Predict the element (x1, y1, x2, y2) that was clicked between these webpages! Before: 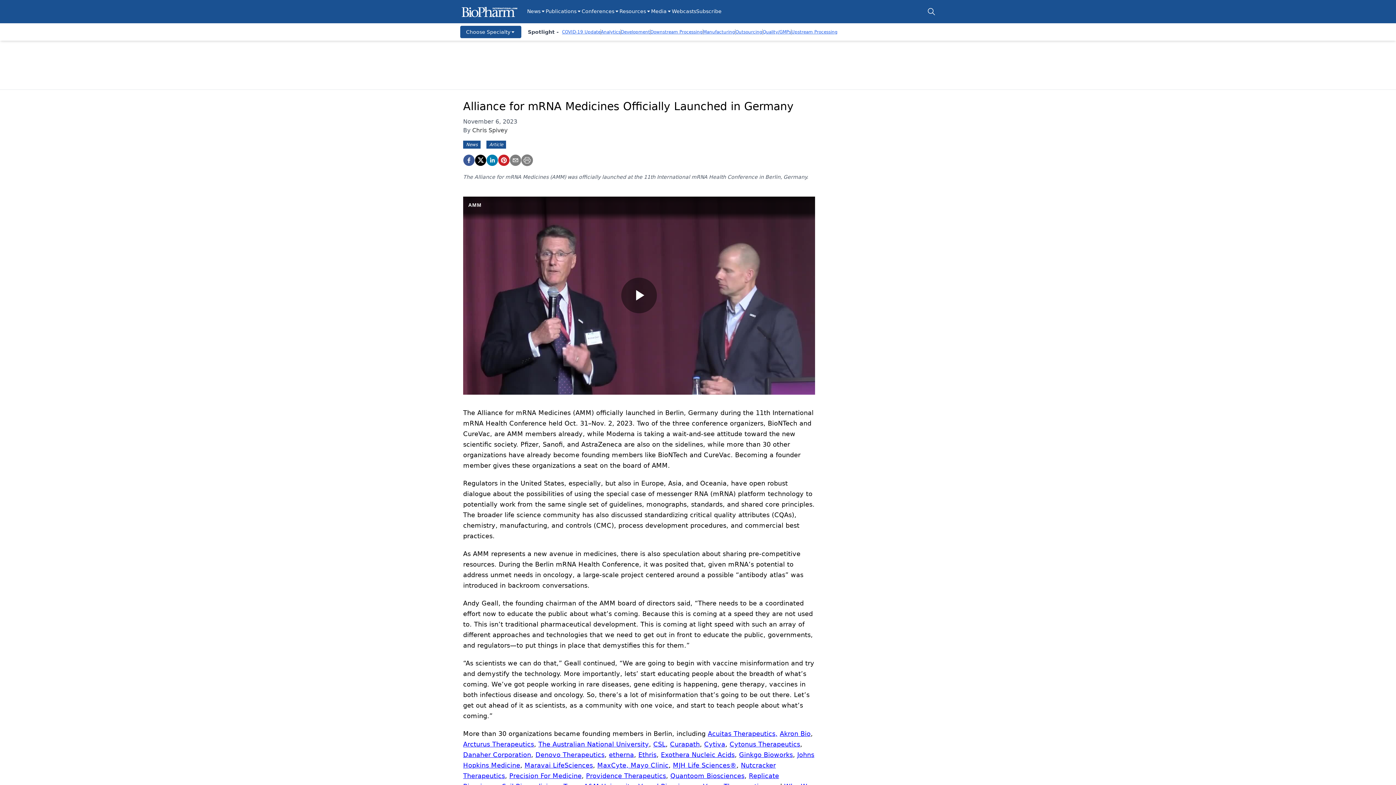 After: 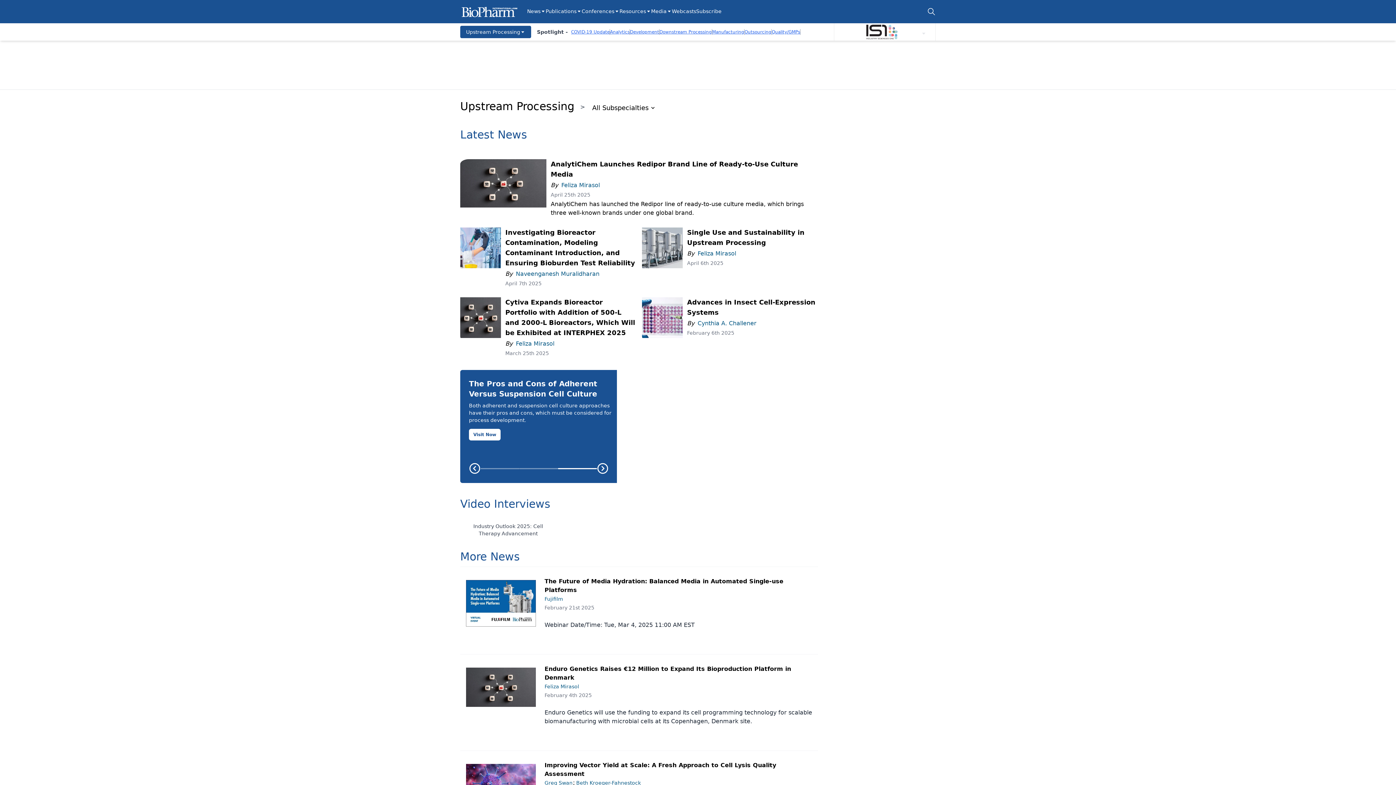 Action: label: Upstream Processing bbox: (791, 29, 837, 34)